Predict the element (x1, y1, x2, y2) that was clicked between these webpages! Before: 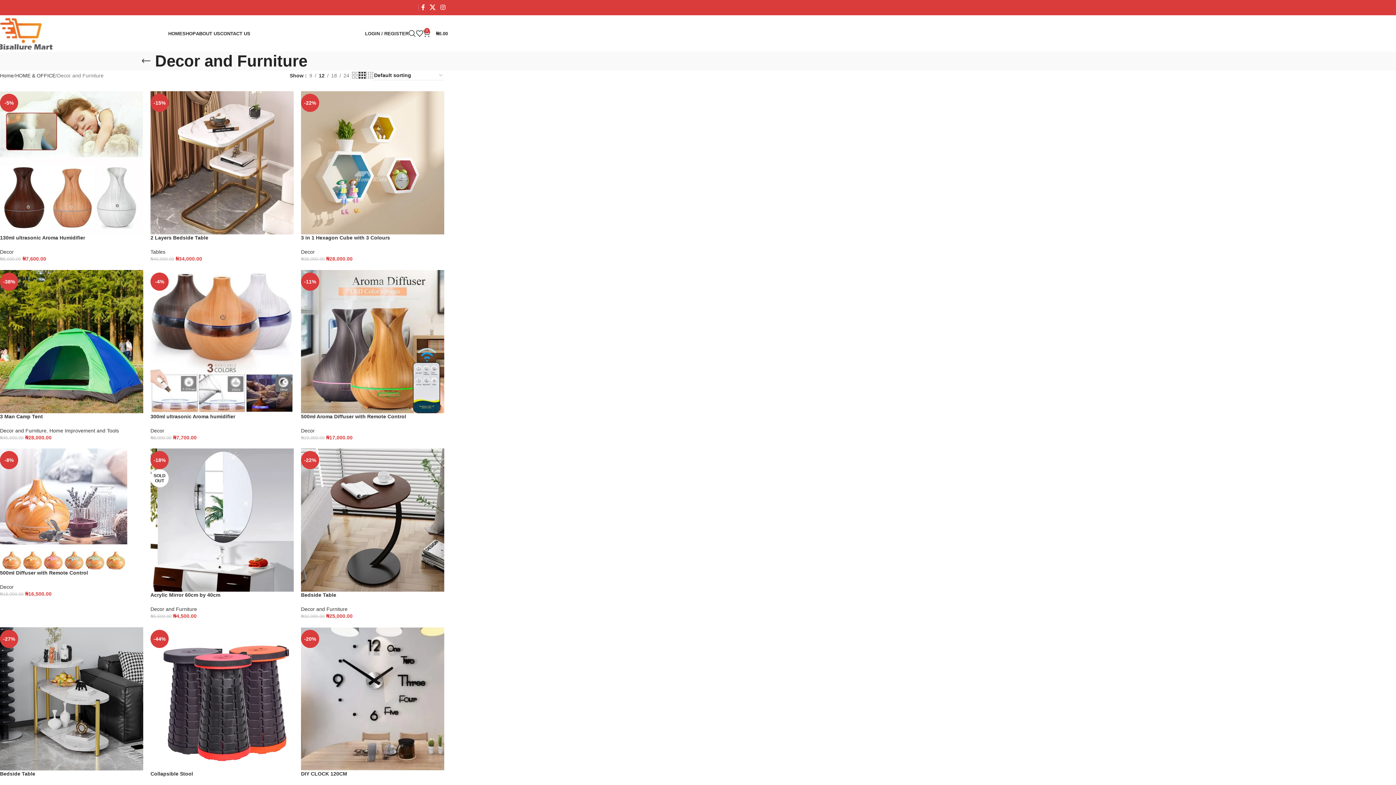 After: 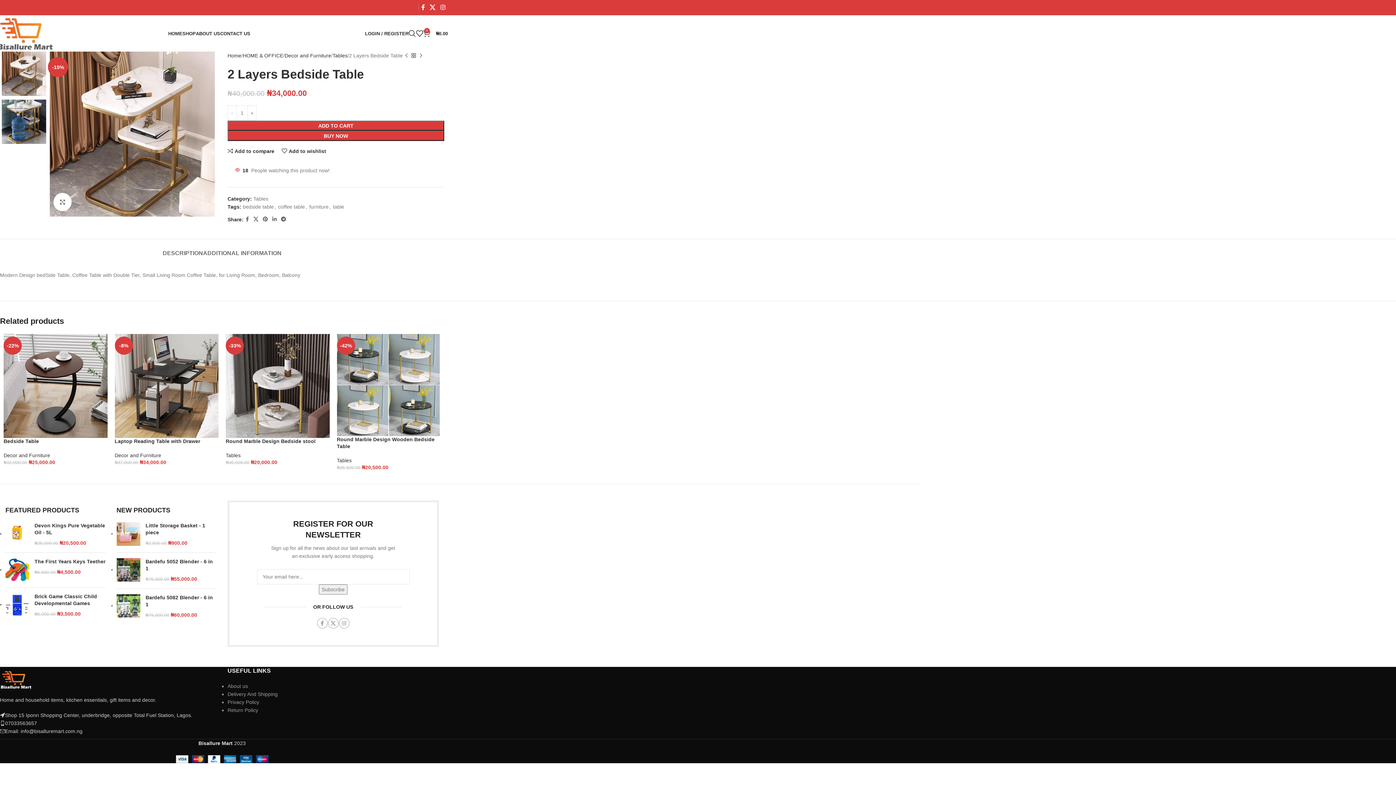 Action: bbox: (150, 91, 293, 234) label: -15%